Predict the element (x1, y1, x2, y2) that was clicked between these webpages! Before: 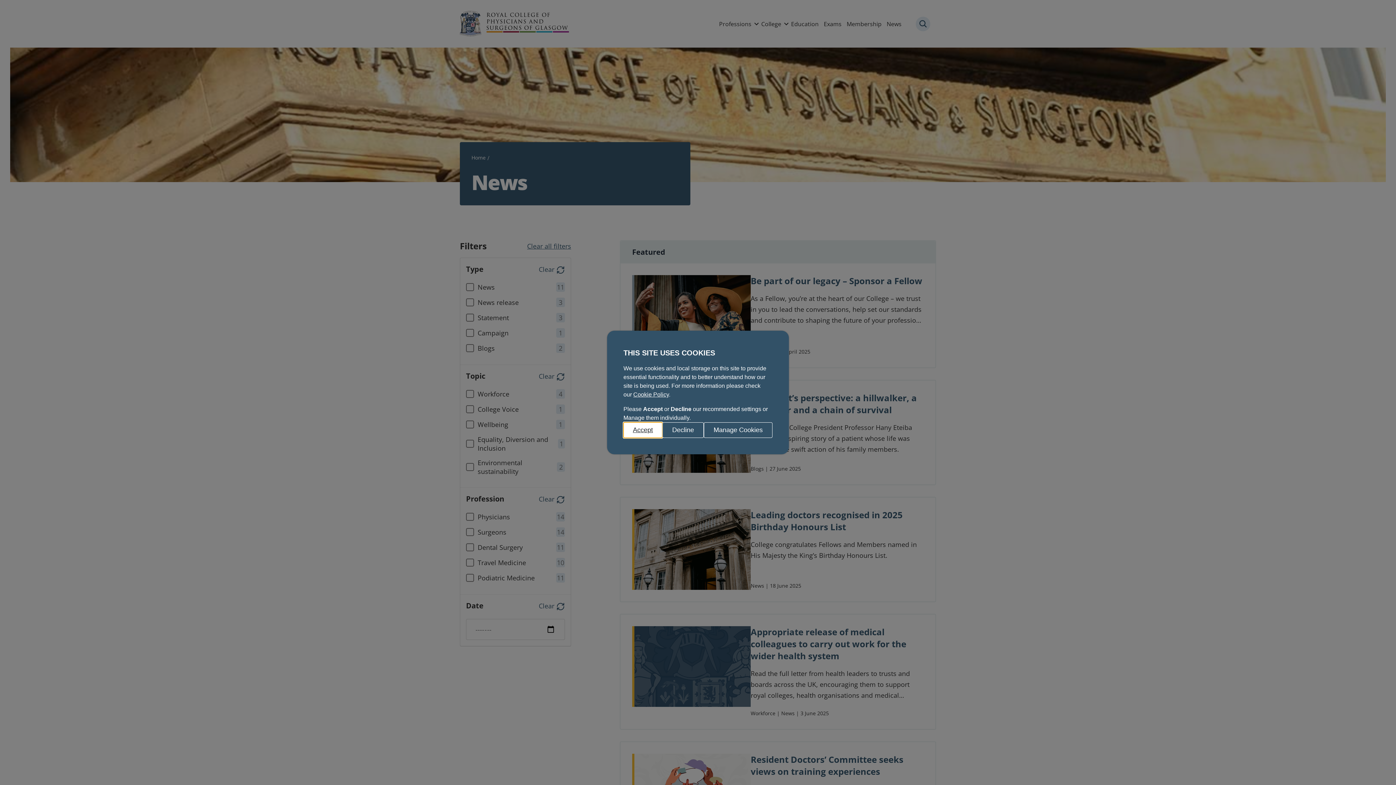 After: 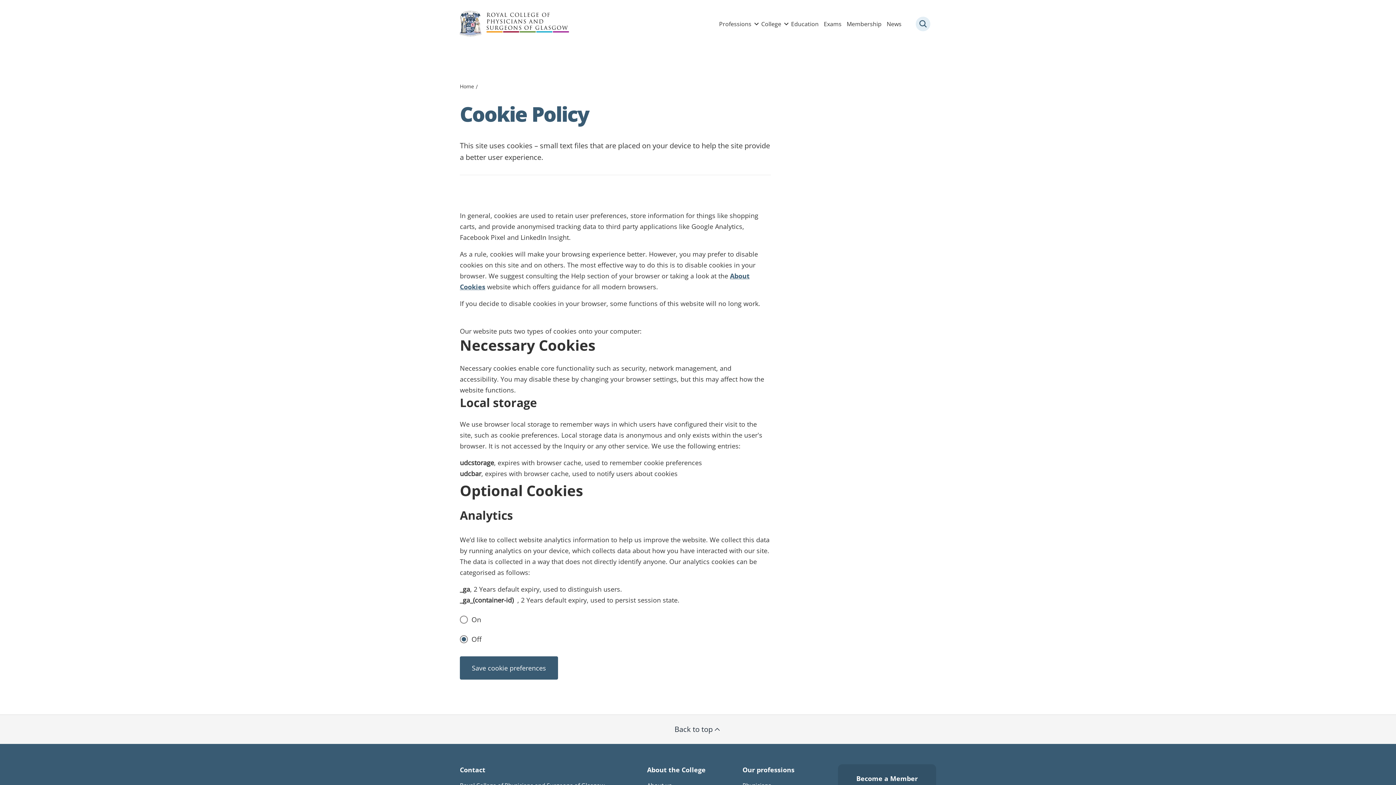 Action: label: Cookie Policy bbox: (633, 391, 669, 397)